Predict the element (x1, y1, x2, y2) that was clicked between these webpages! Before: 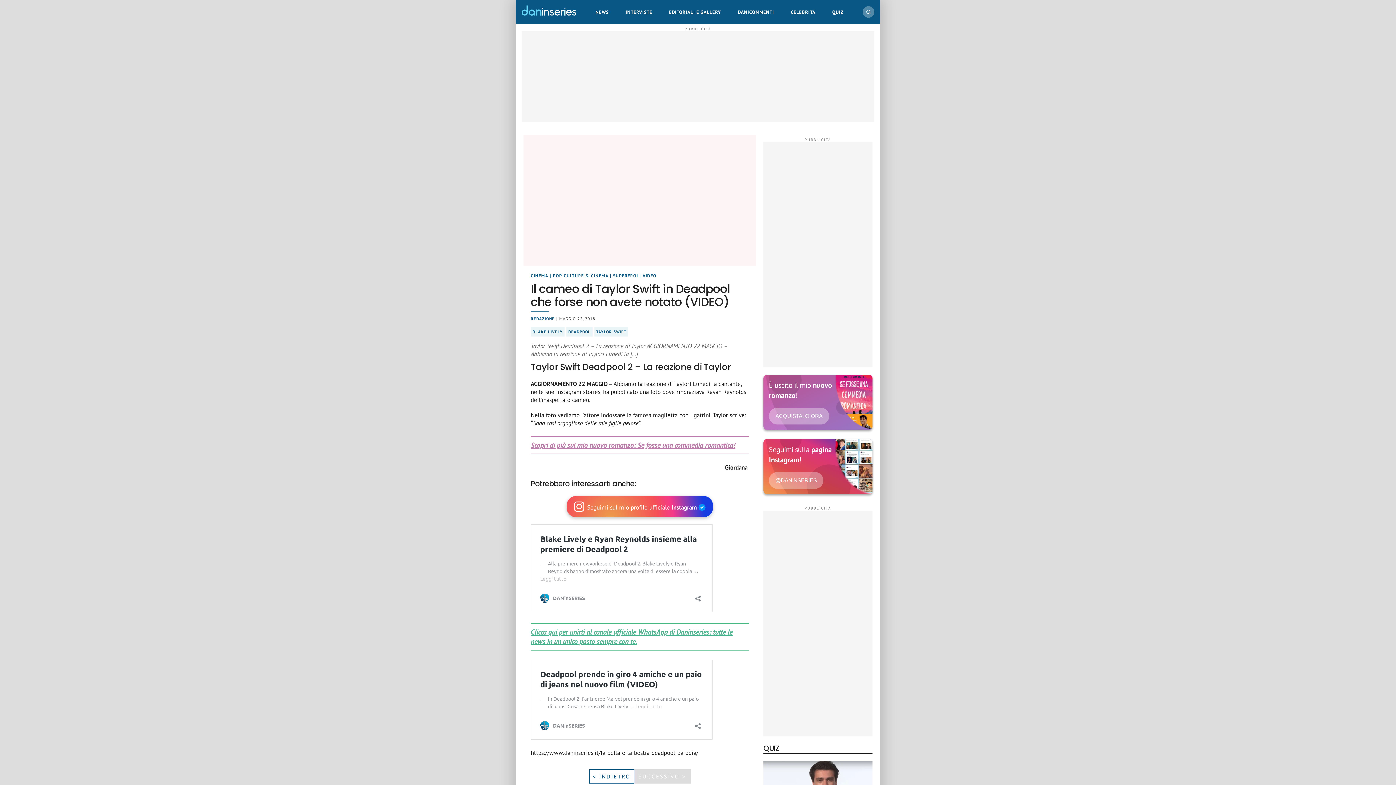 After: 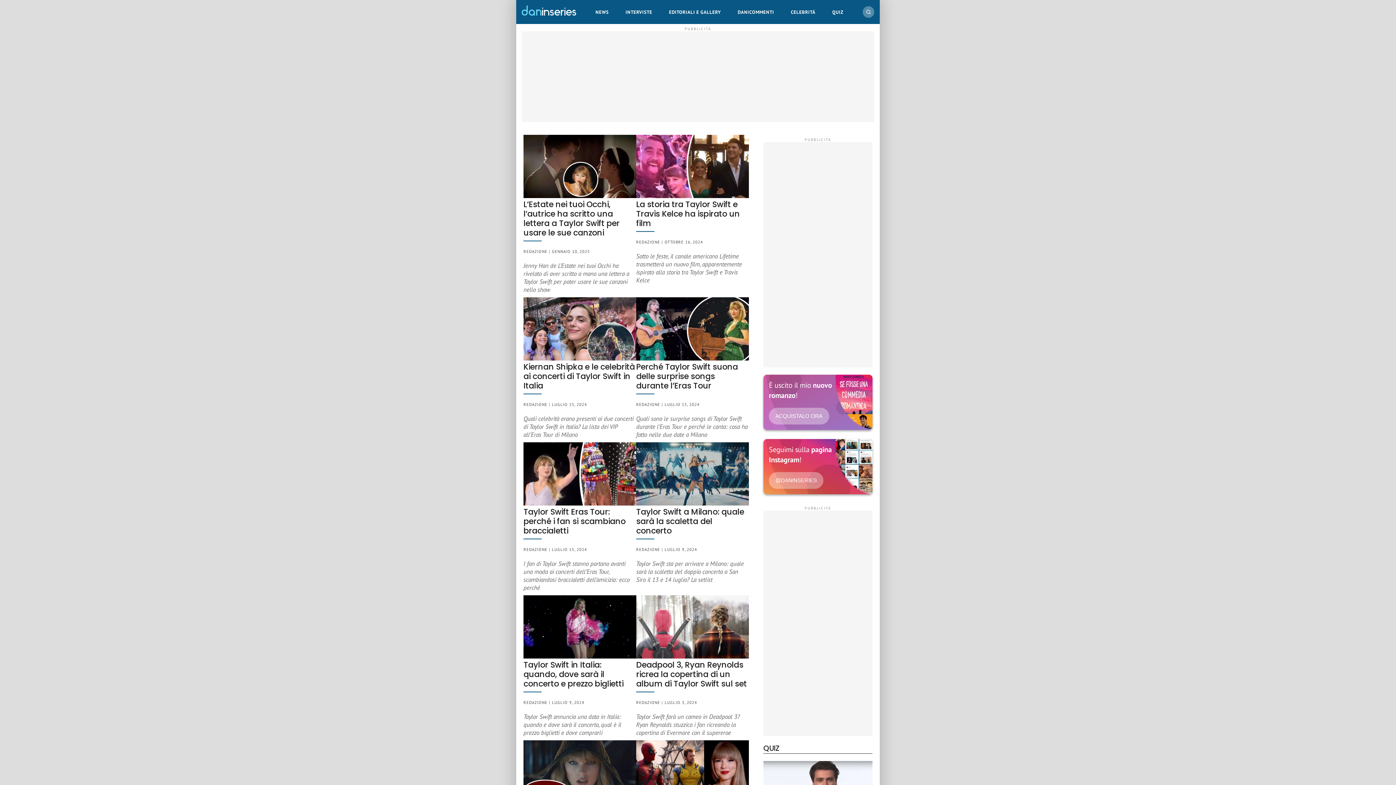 Action: bbox: (594, 327, 628, 336) label: TAYLOR SWIFT